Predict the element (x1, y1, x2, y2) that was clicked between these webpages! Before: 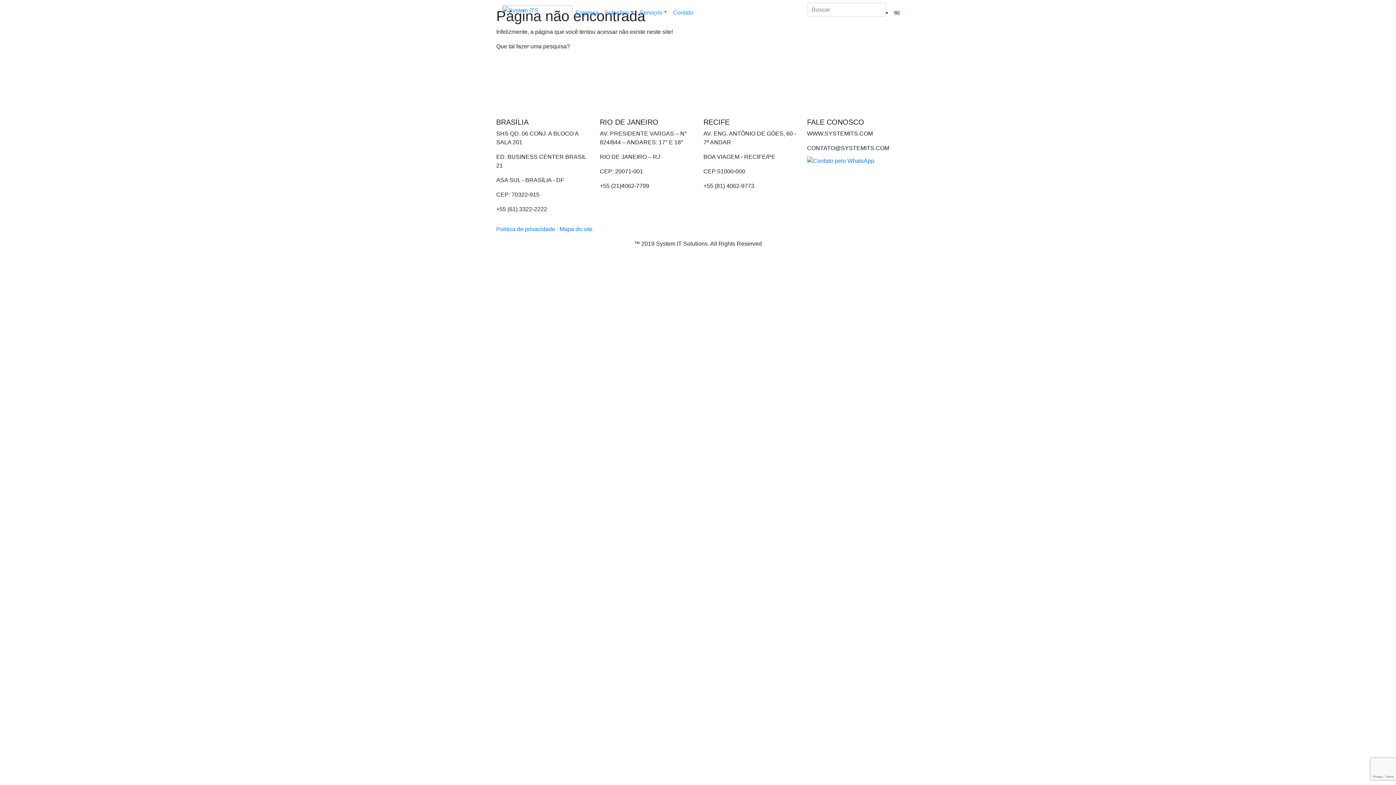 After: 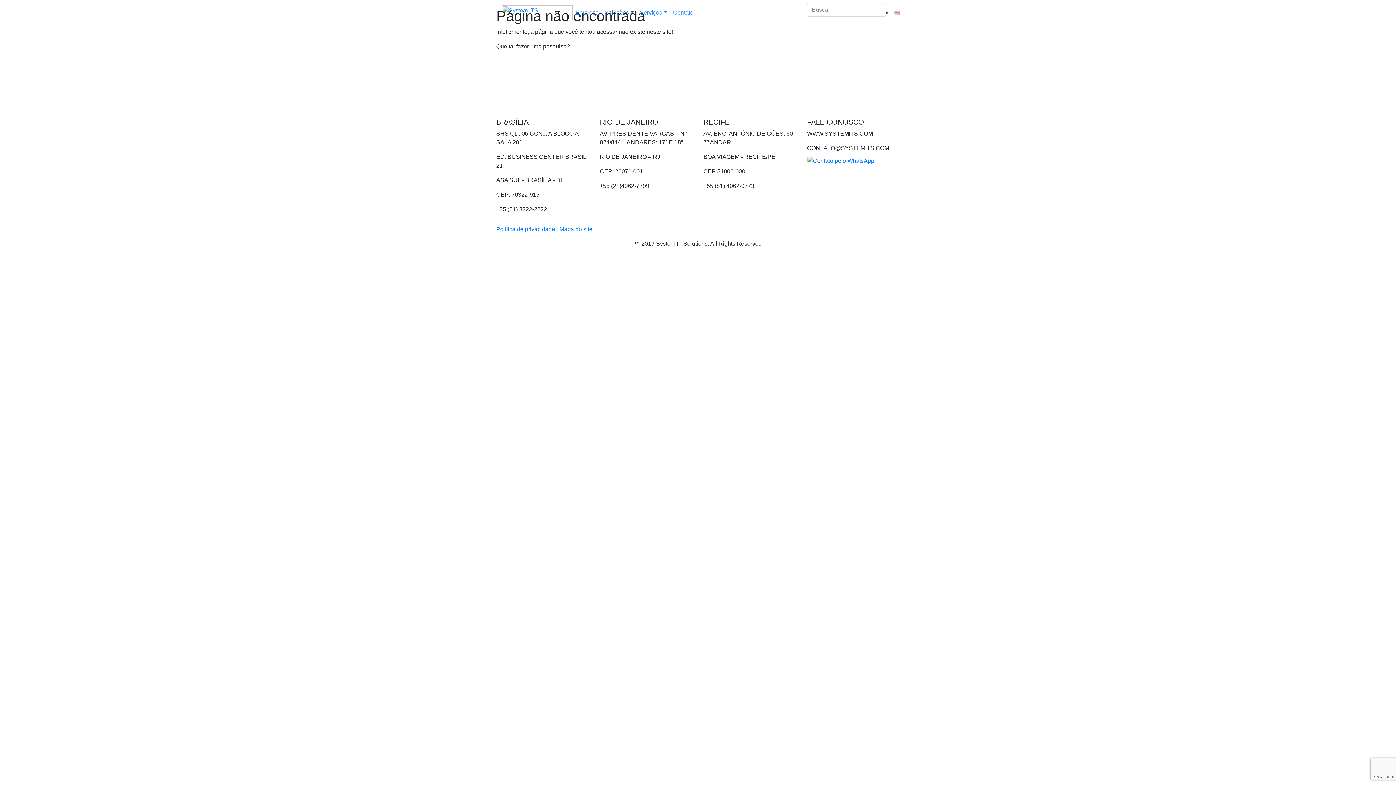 Action: bbox: (601, 5, 636, 20) label: Soluções